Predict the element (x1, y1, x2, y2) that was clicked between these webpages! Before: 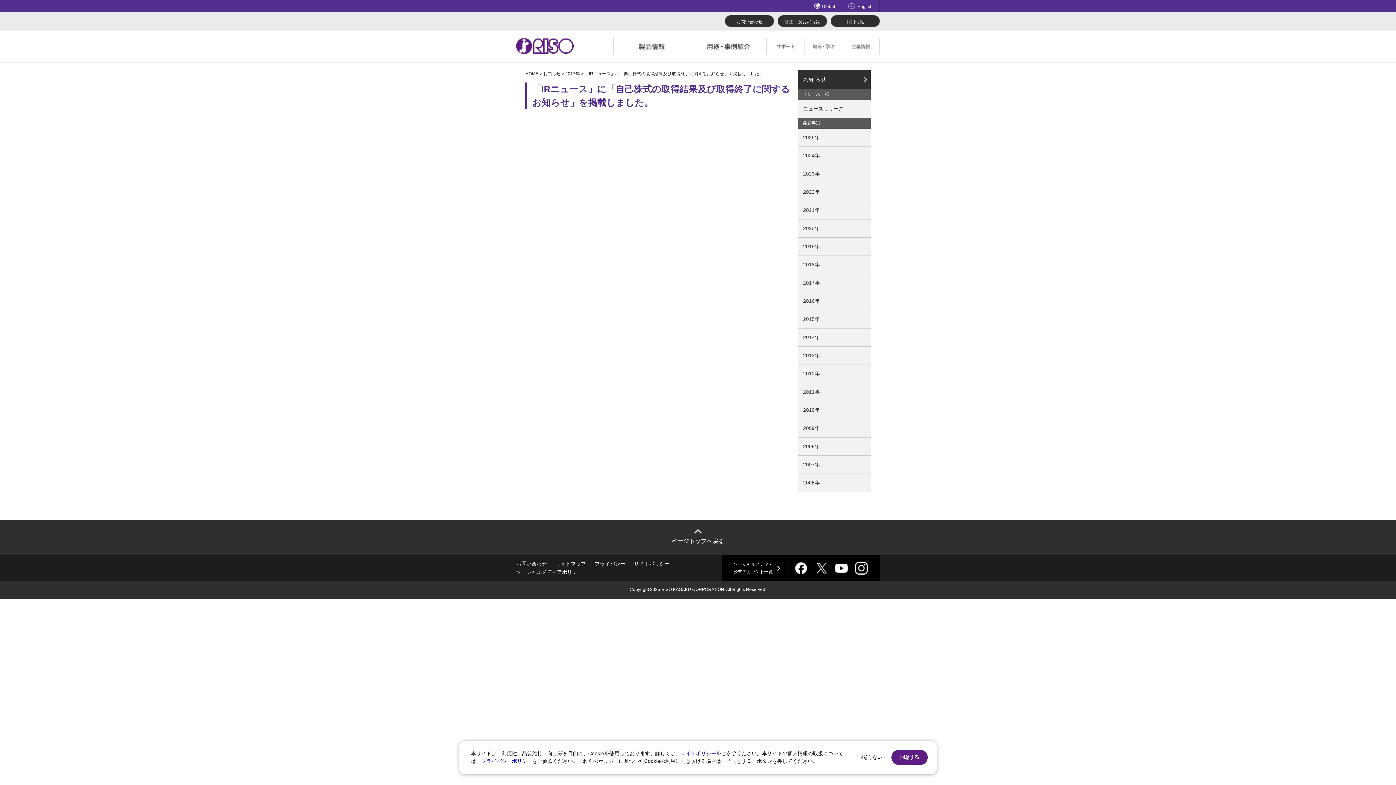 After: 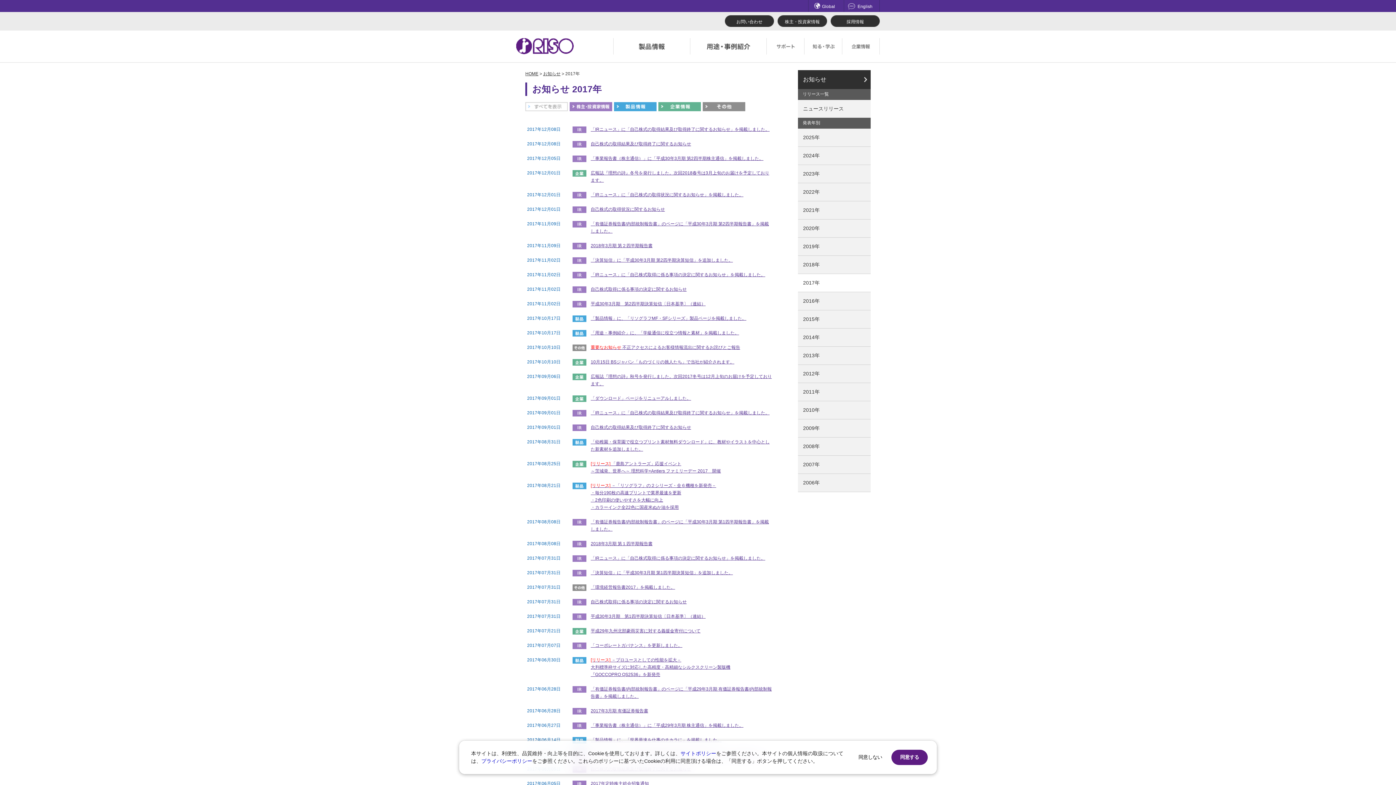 Action: bbox: (565, 71, 580, 76) label: 2017年